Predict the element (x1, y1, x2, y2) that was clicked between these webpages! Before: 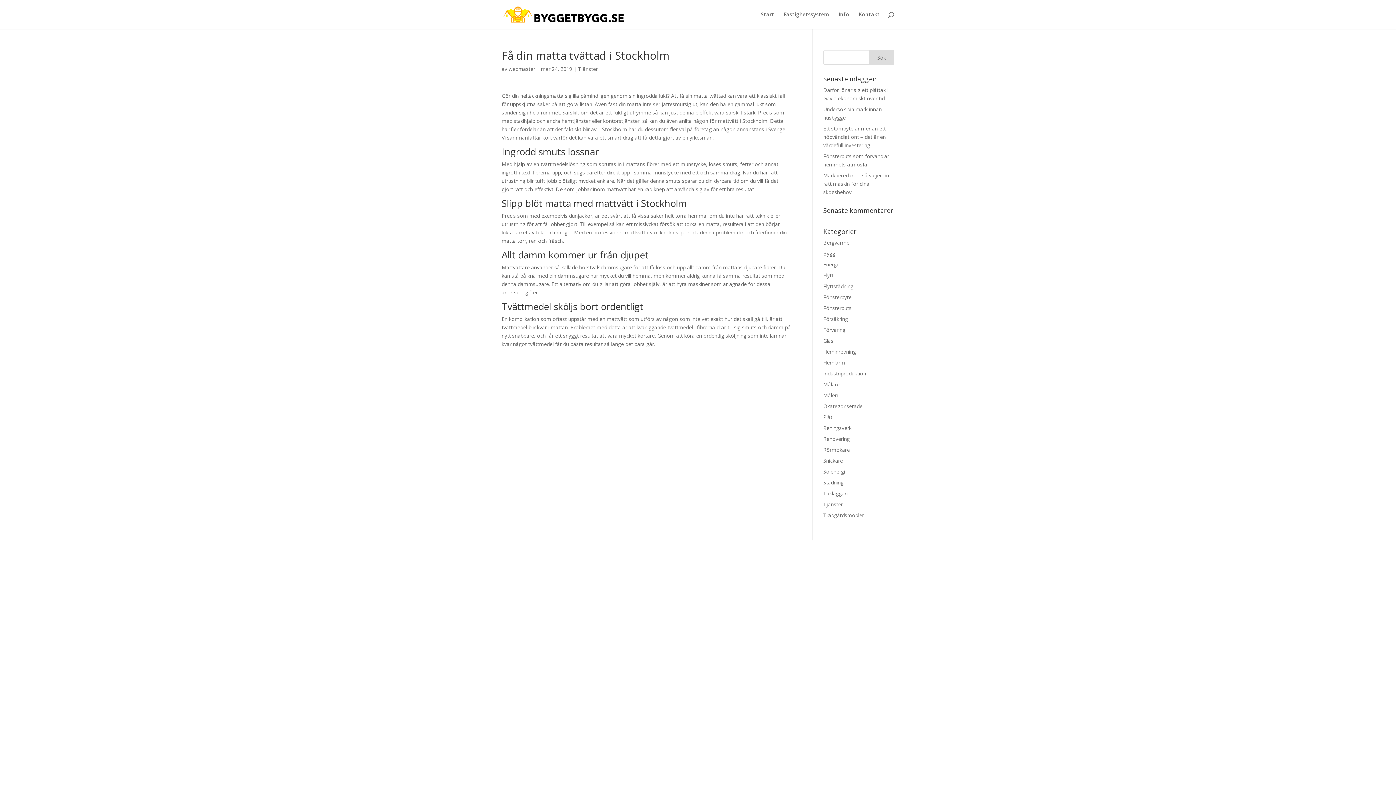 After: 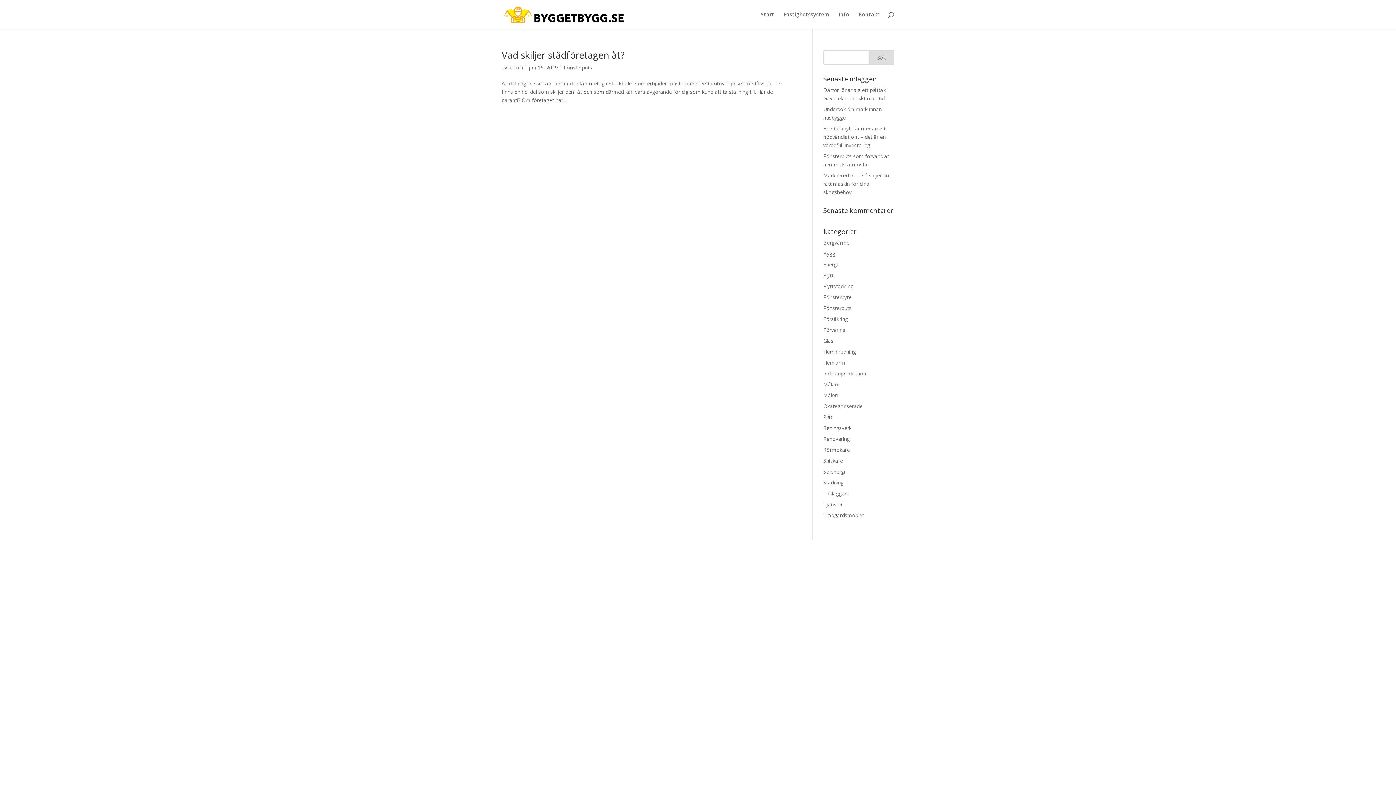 Action: label: Fönsterputs bbox: (823, 304, 851, 311)